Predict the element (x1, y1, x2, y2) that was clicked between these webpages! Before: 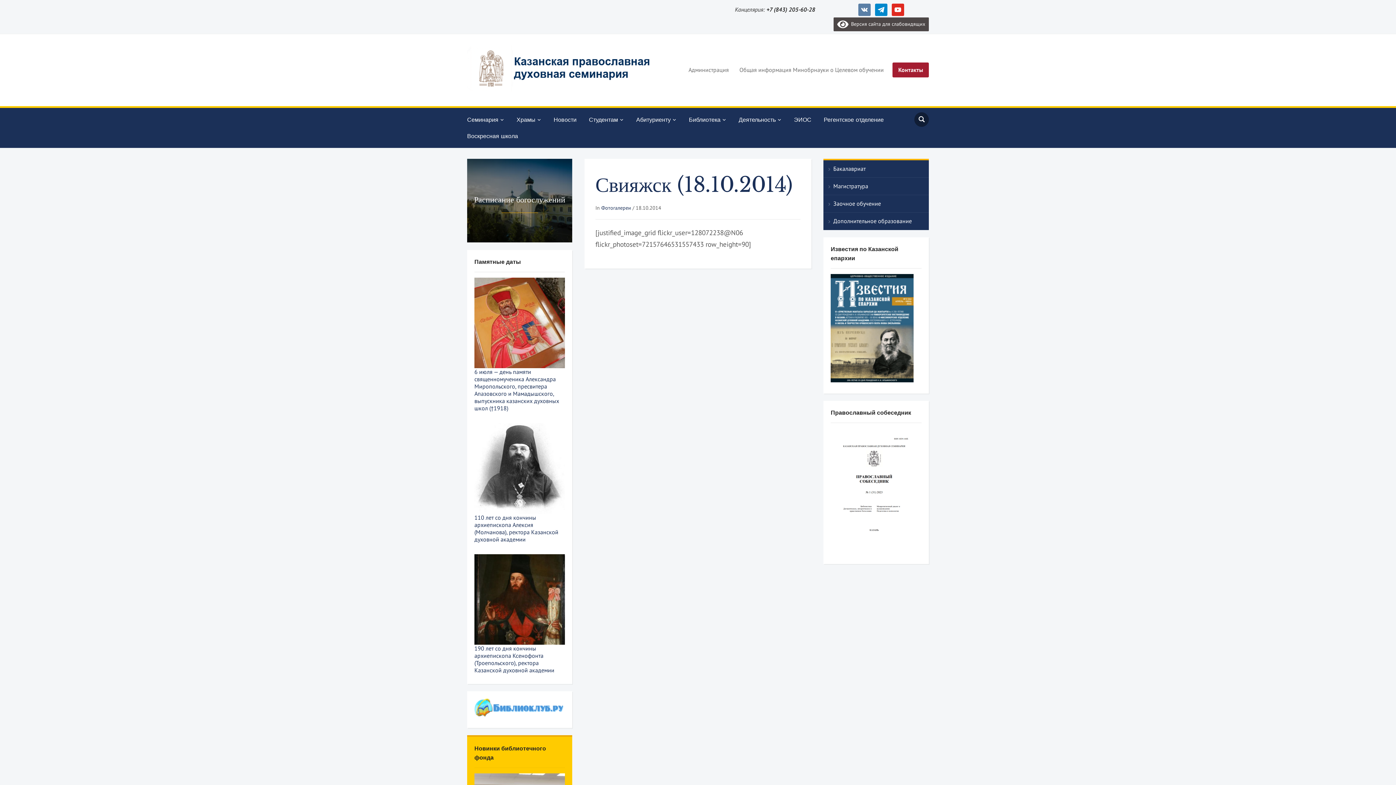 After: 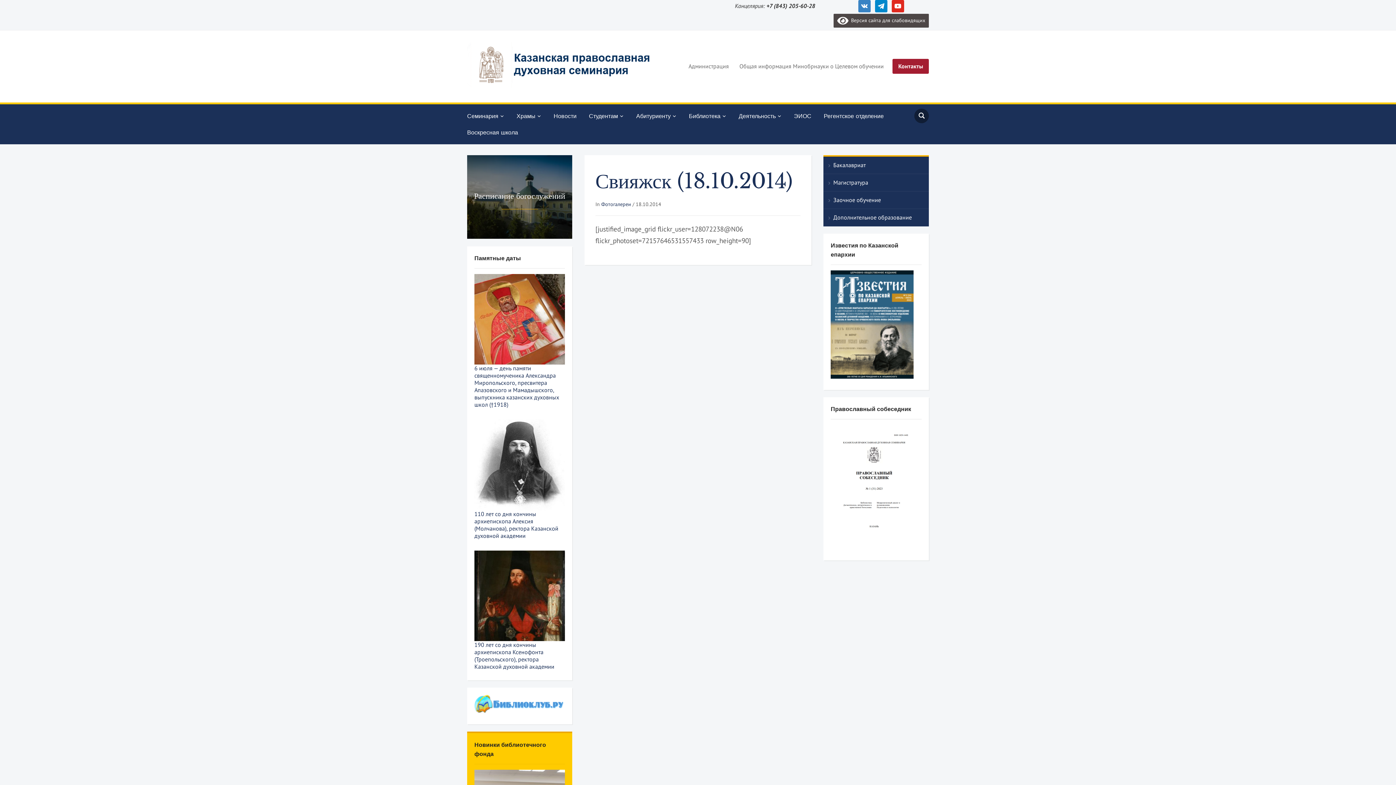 Action: bbox: (858, 6, 870, 12) label: vkontakte